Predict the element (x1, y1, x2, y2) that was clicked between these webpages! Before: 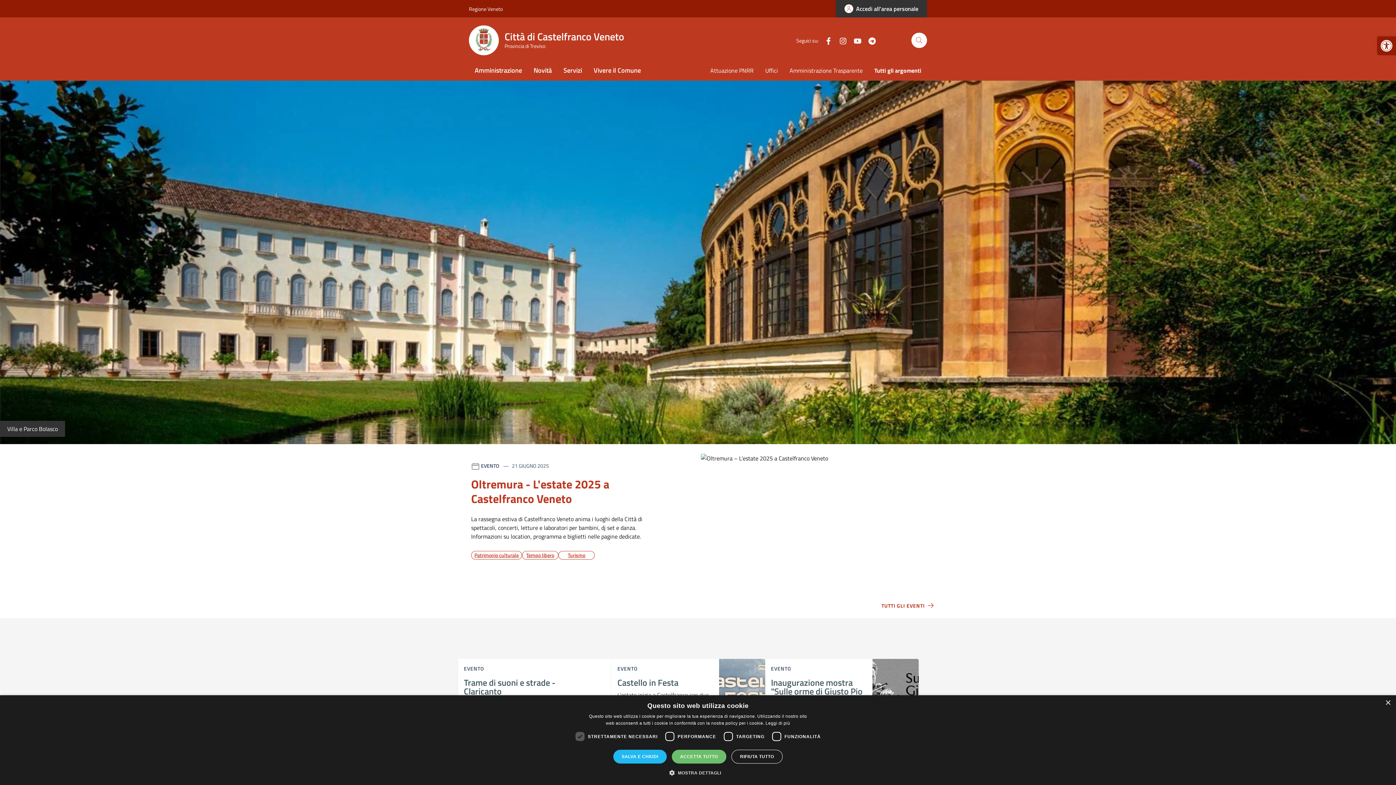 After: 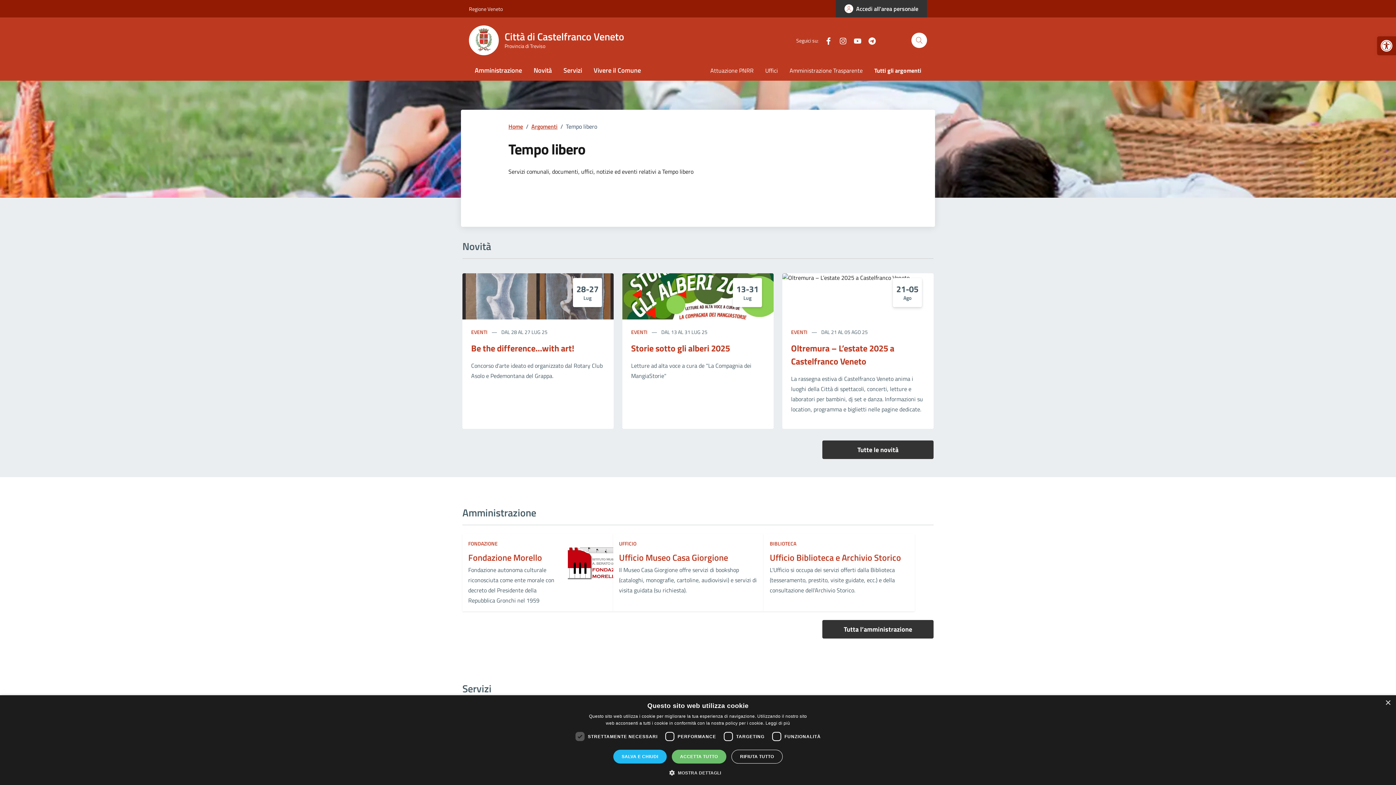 Action: label: Tempo libero bbox: (522, 551, 558, 559)